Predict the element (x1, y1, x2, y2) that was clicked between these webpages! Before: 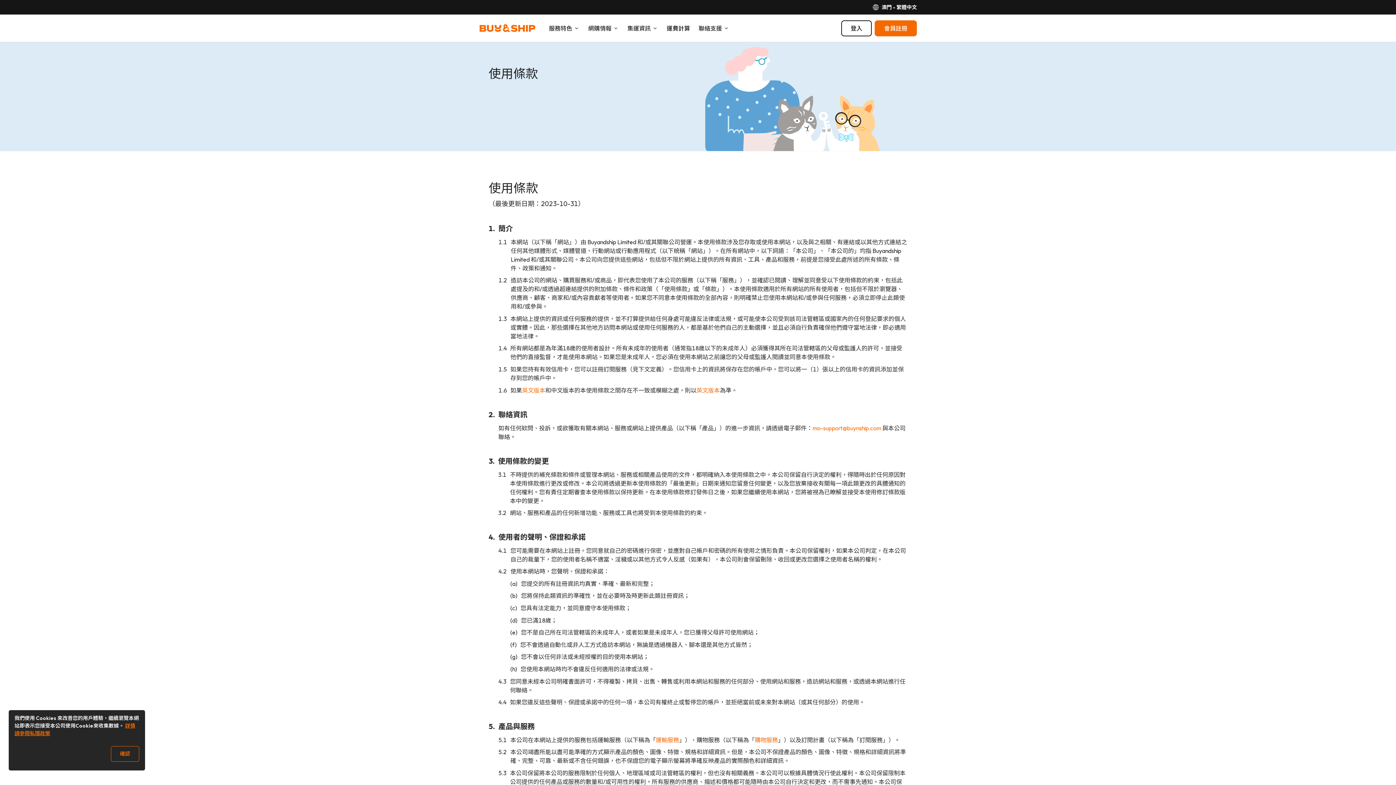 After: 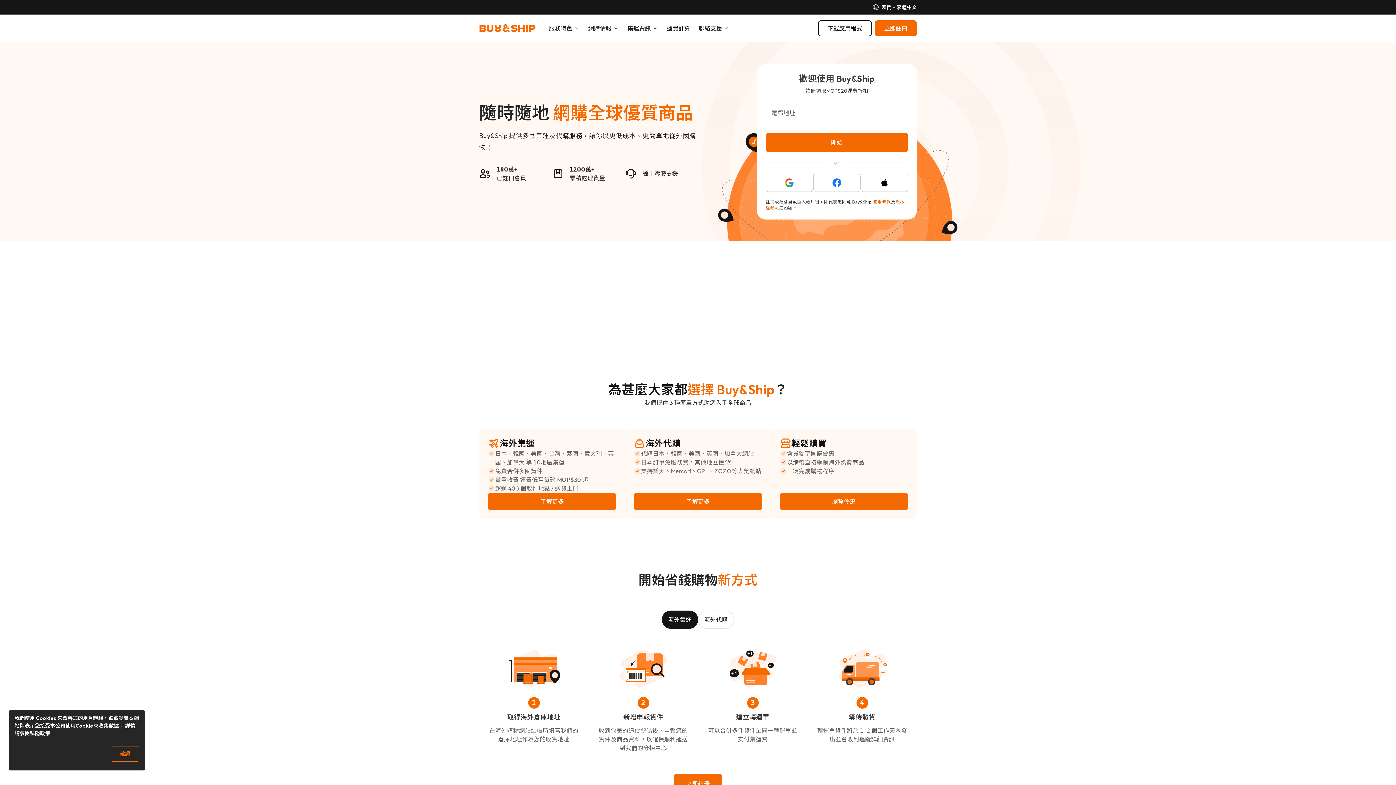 Action: bbox: (479, 24, 536, 32)